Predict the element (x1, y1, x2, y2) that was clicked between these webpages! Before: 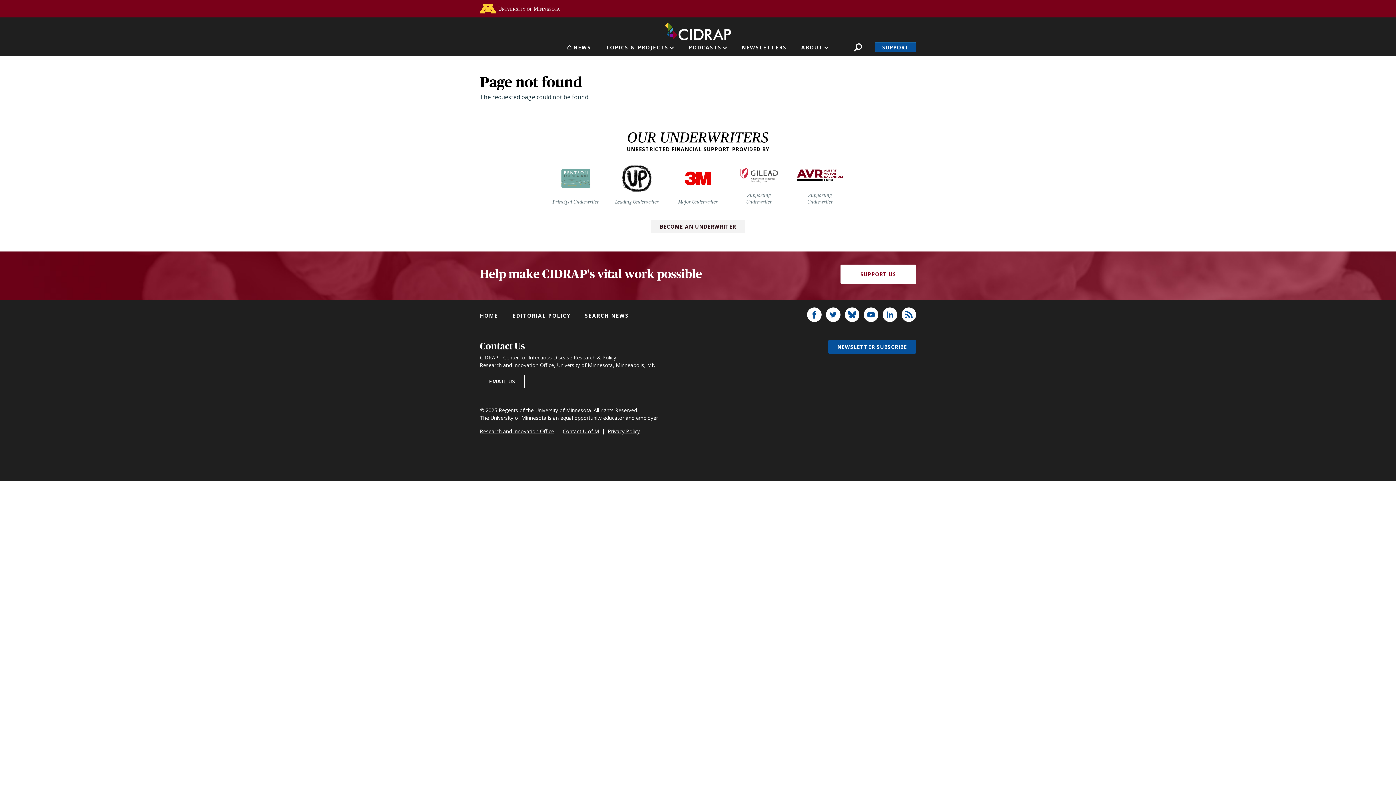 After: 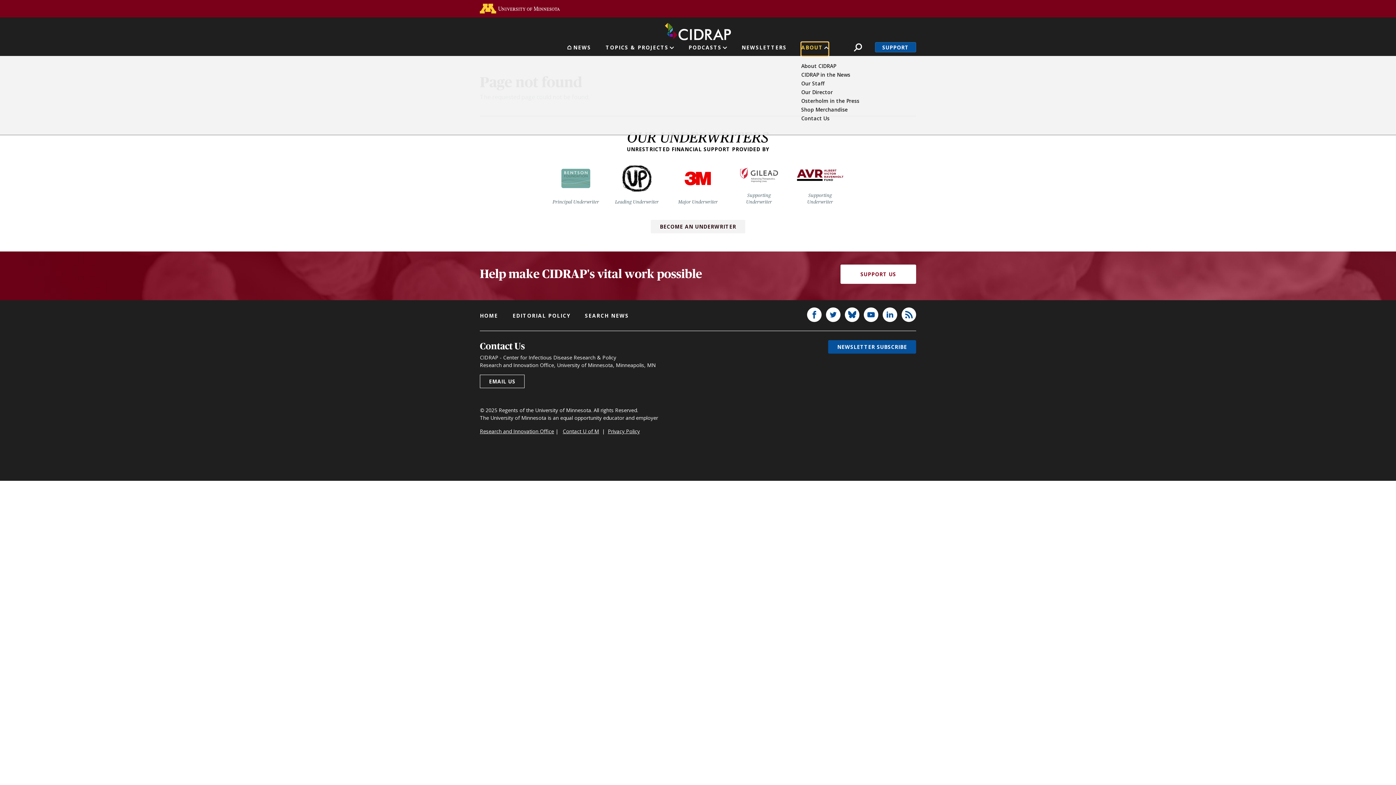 Action: label: ABOUT bbox: (801, 42, 828, 56)